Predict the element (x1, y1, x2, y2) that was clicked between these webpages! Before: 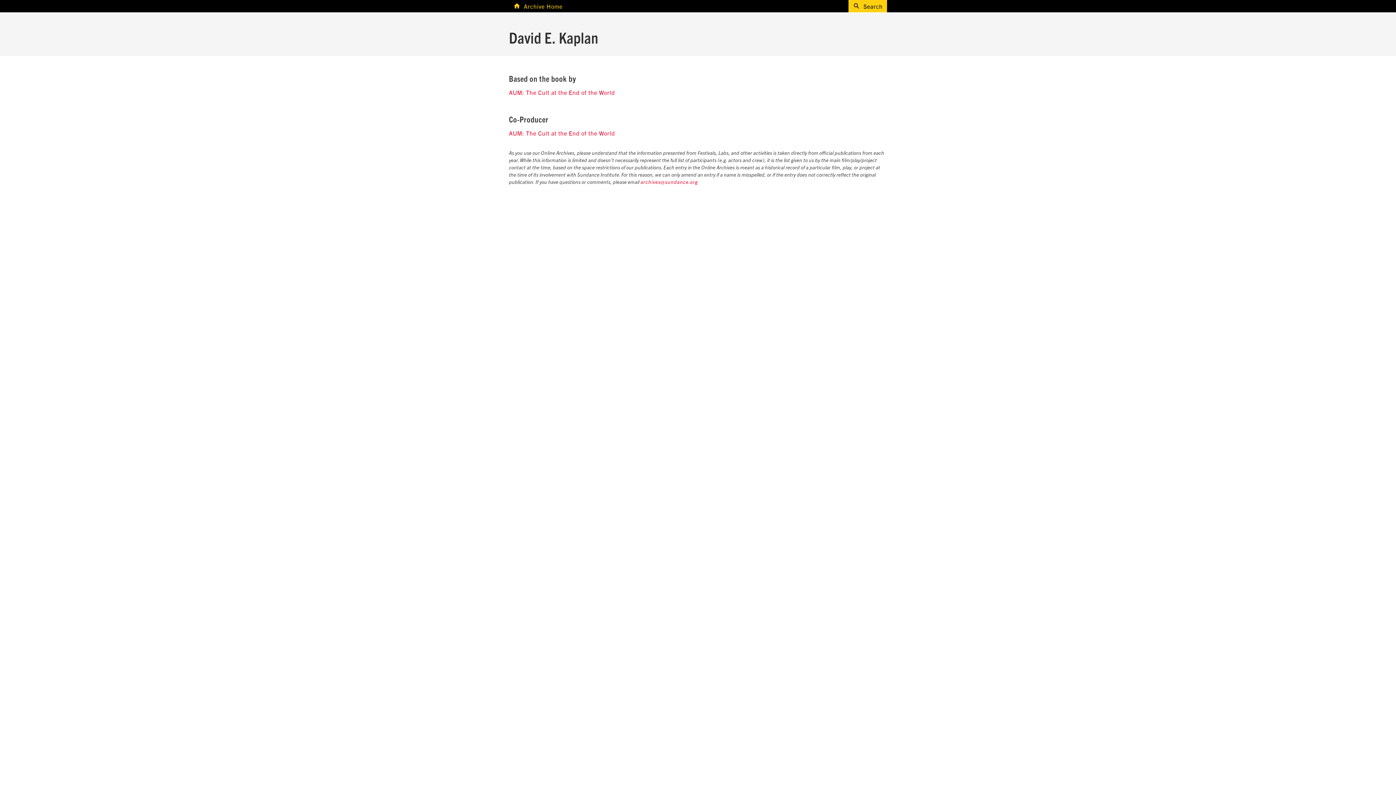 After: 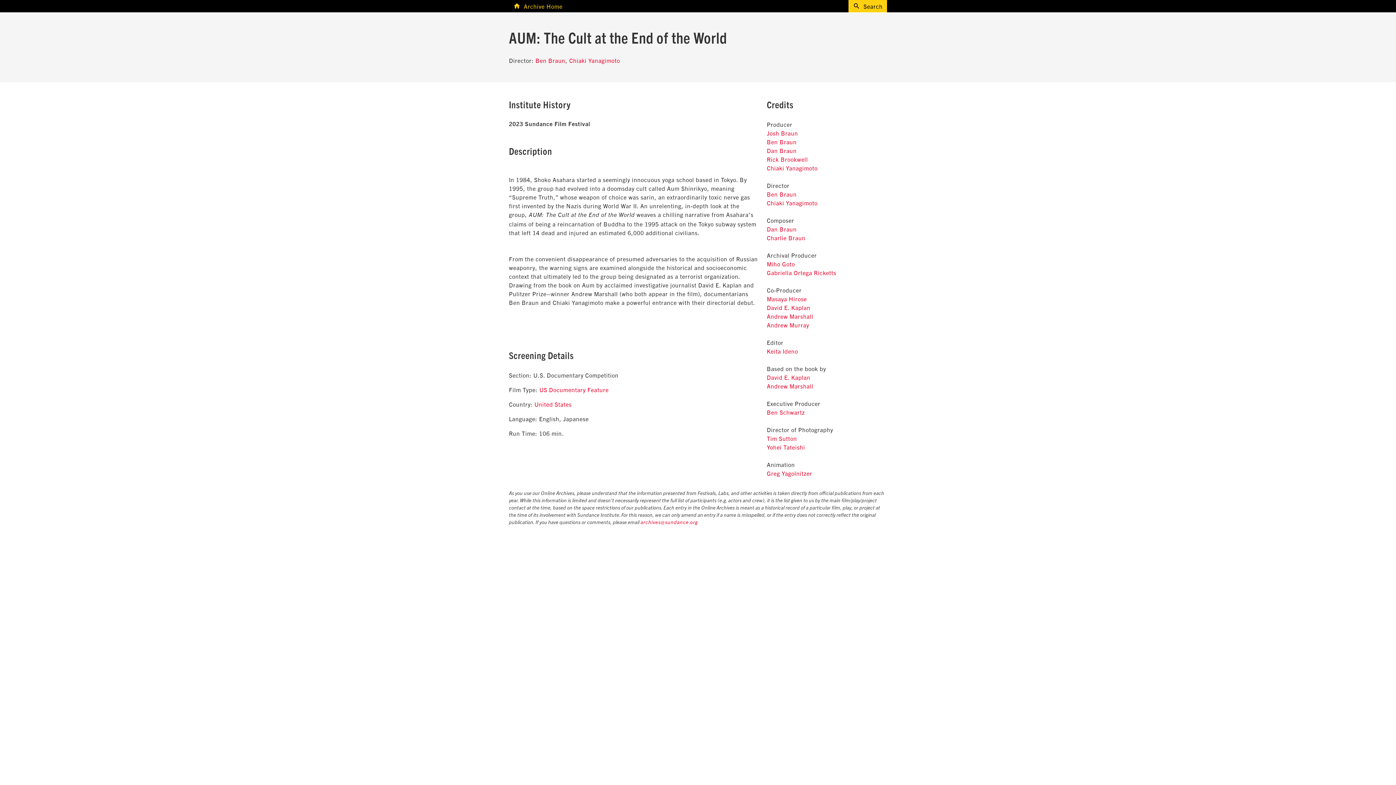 Action: label: AUM: The Cult at the End of the World bbox: (509, 129, 615, 136)